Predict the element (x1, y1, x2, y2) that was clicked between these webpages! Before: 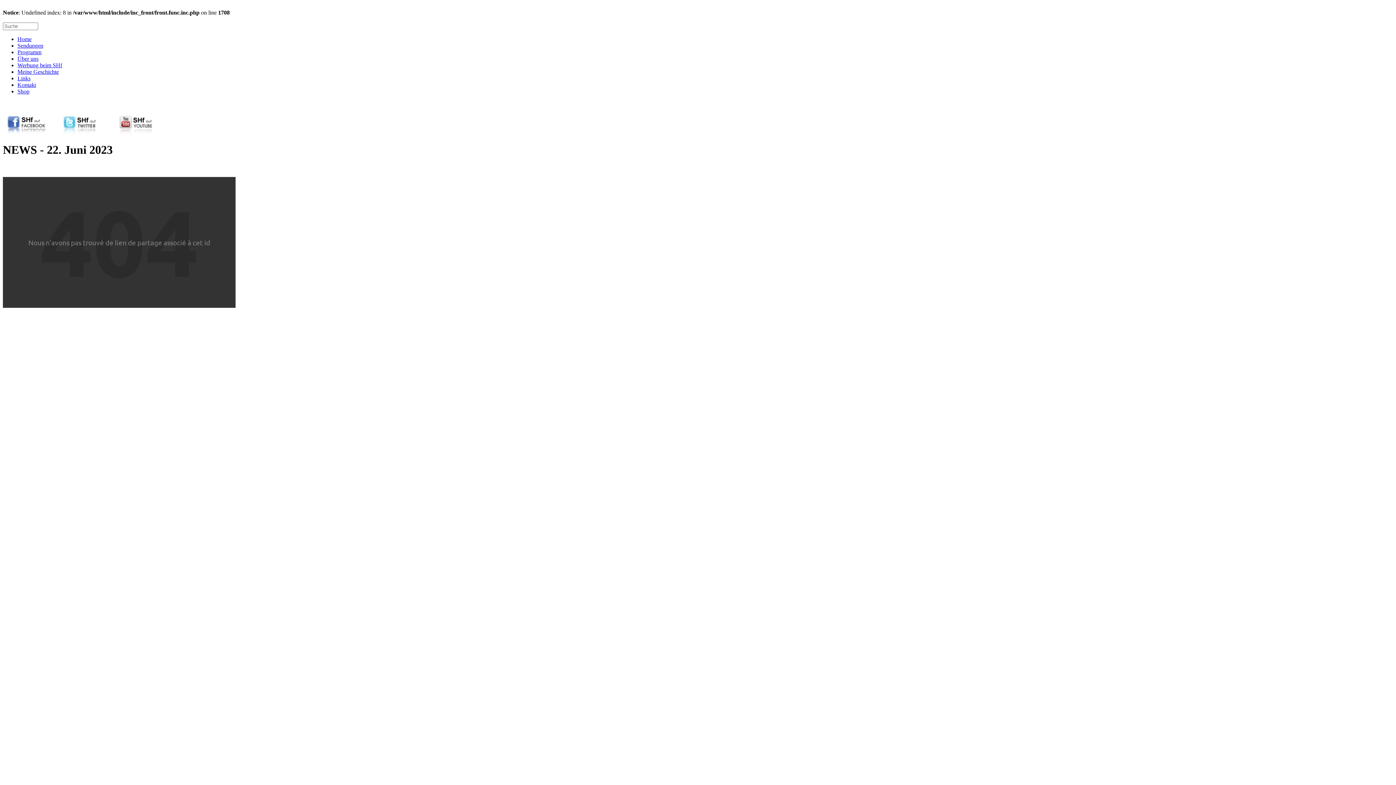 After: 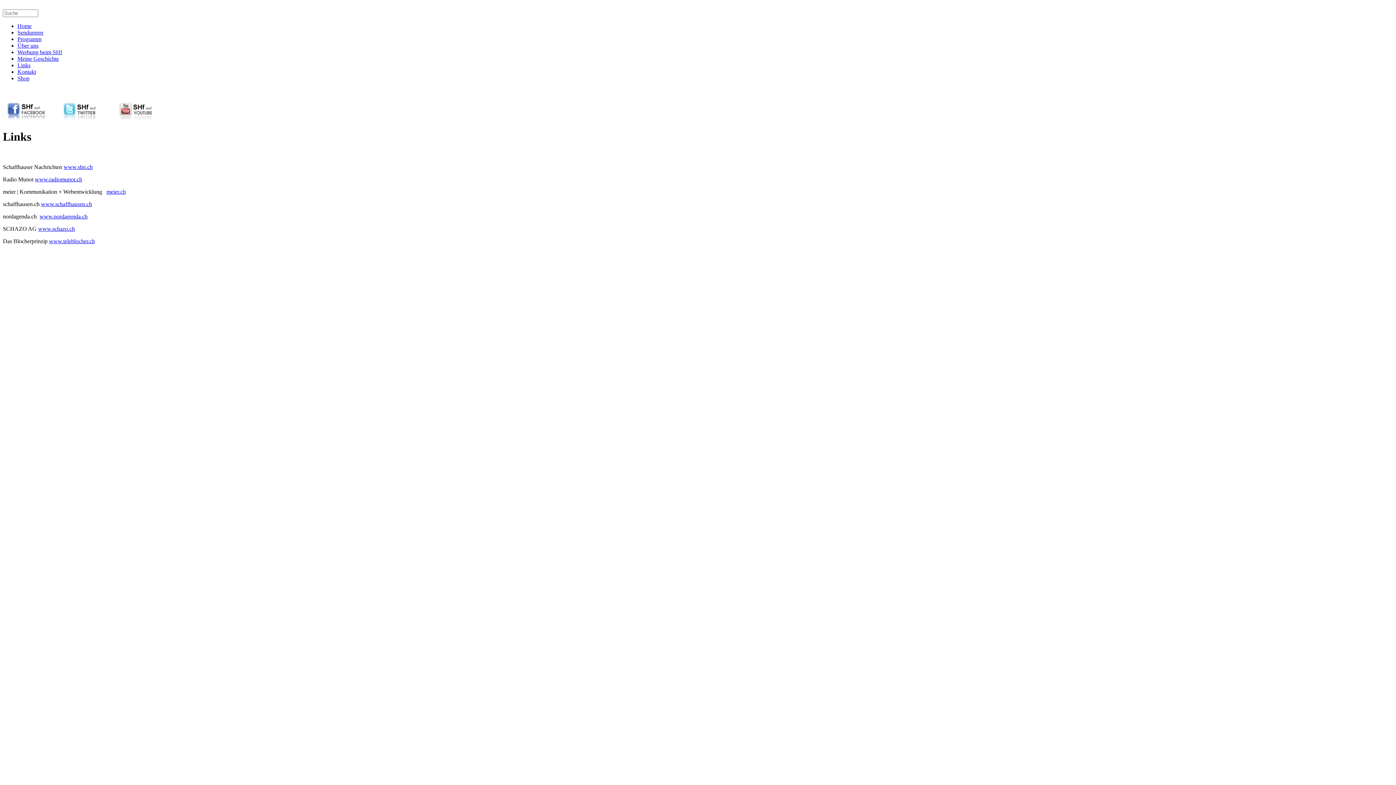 Action: bbox: (17, 75, 30, 81) label: Links